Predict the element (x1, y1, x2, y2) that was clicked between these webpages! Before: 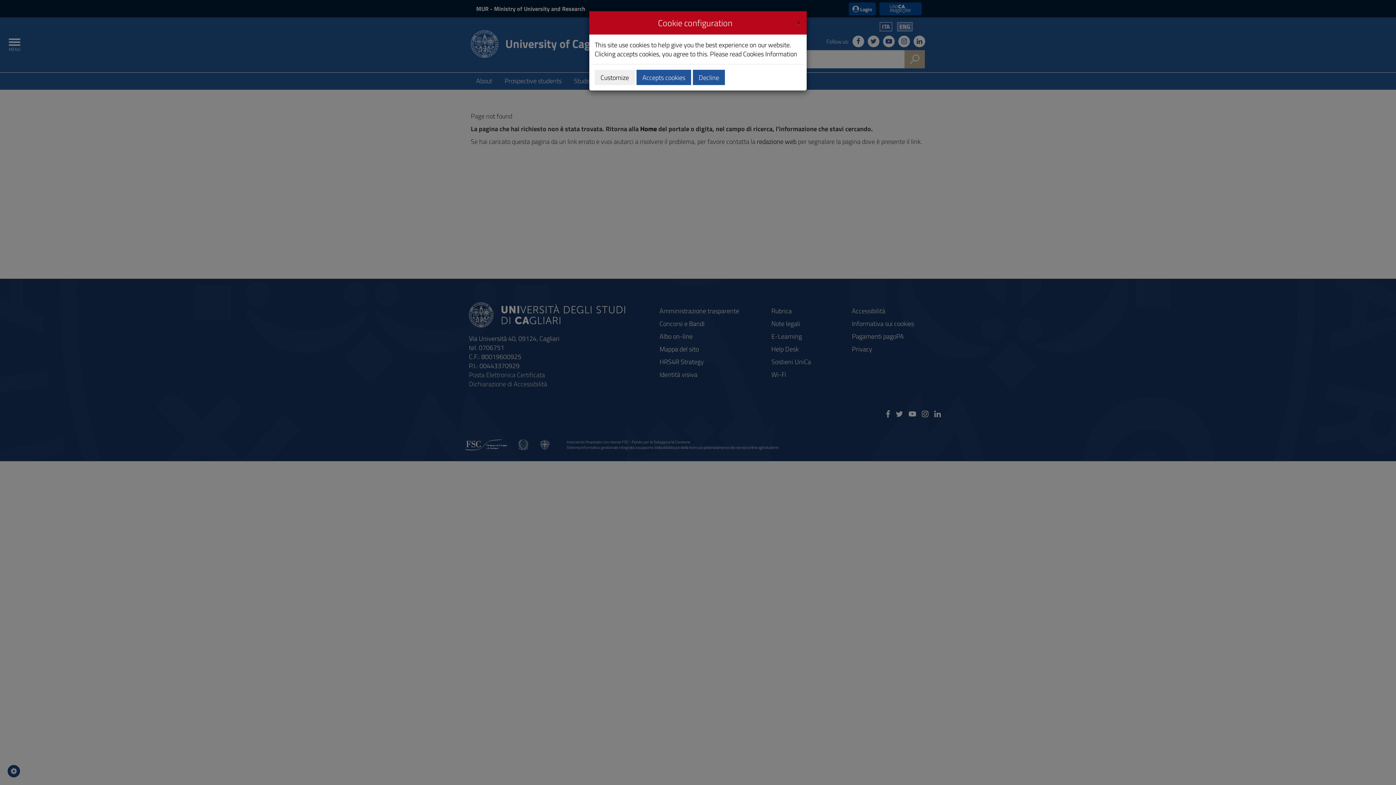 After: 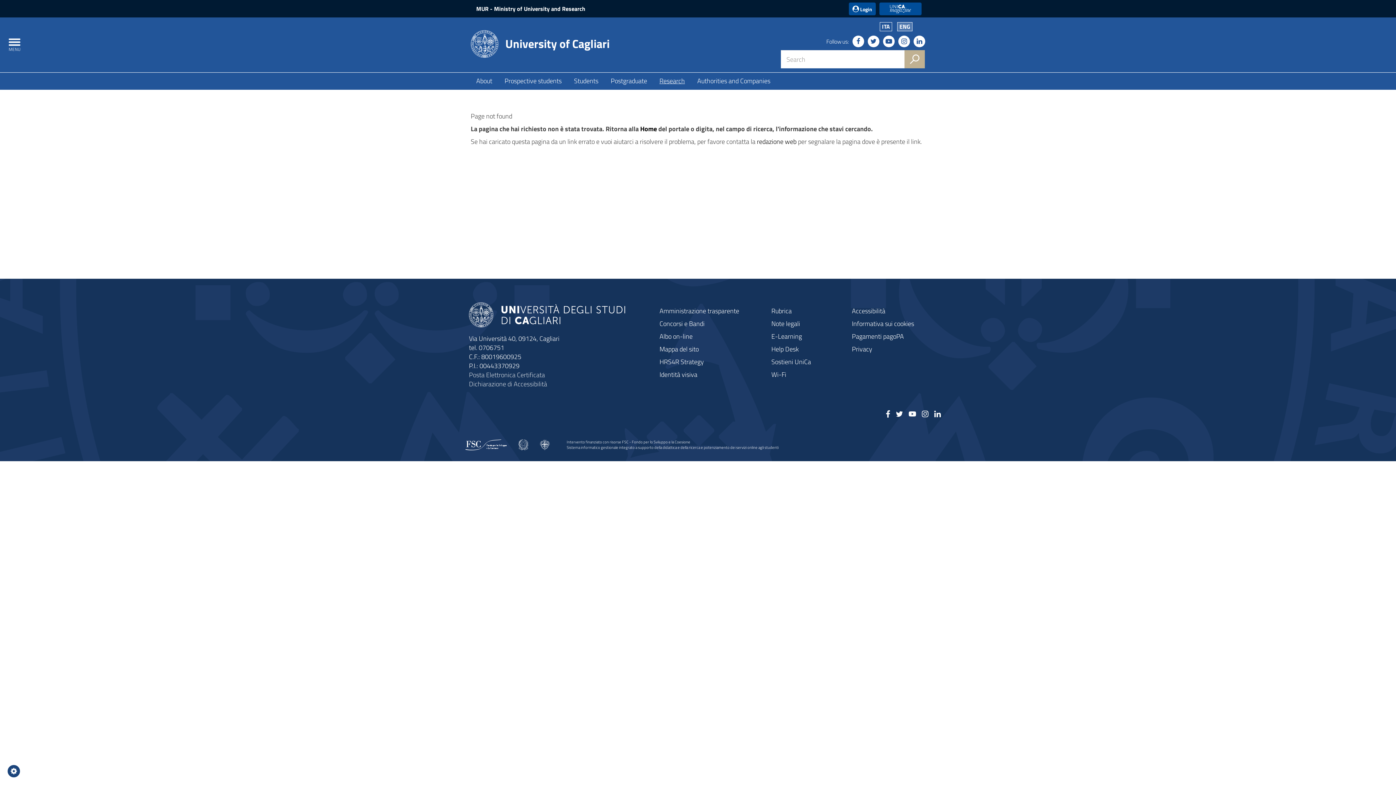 Action: label: Accepts cookies bbox: (636, 69, 691, 85)